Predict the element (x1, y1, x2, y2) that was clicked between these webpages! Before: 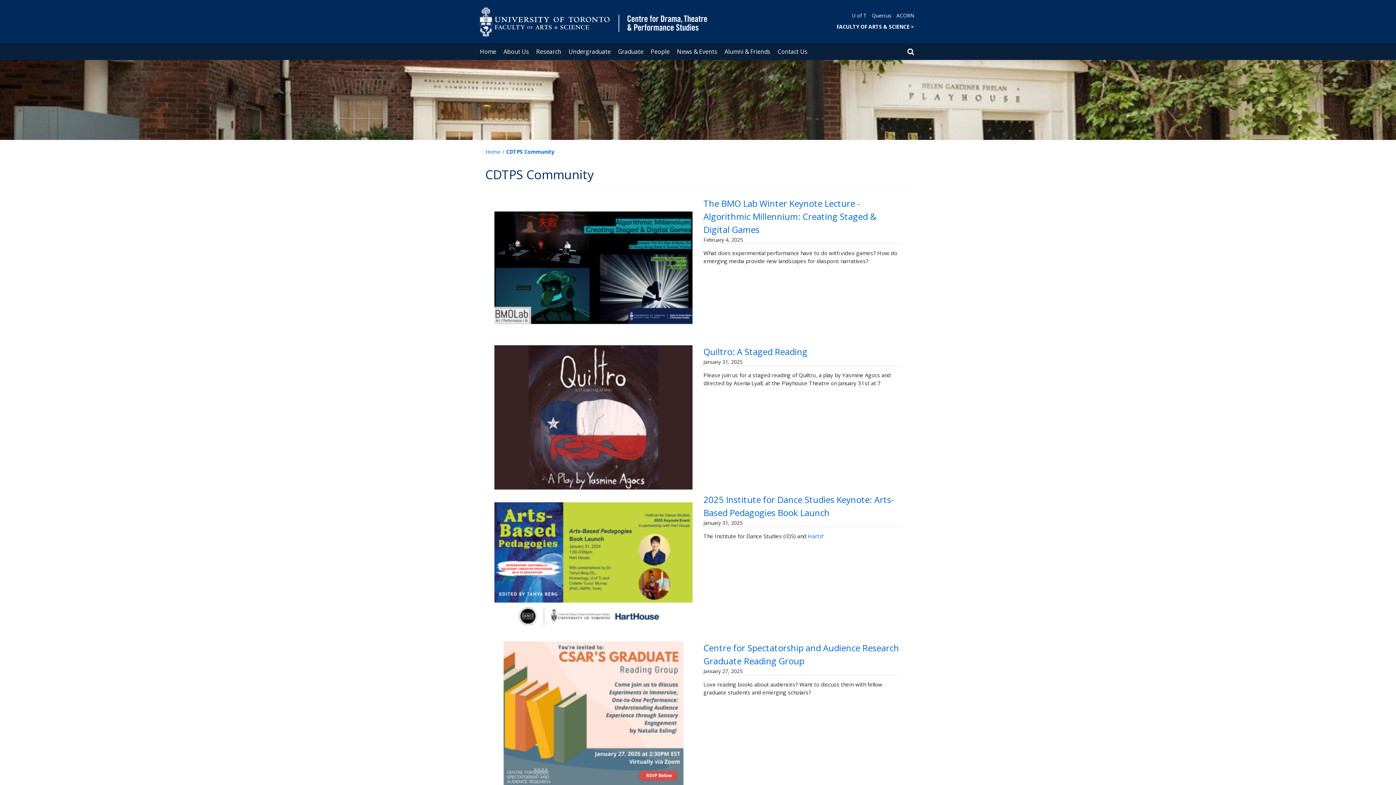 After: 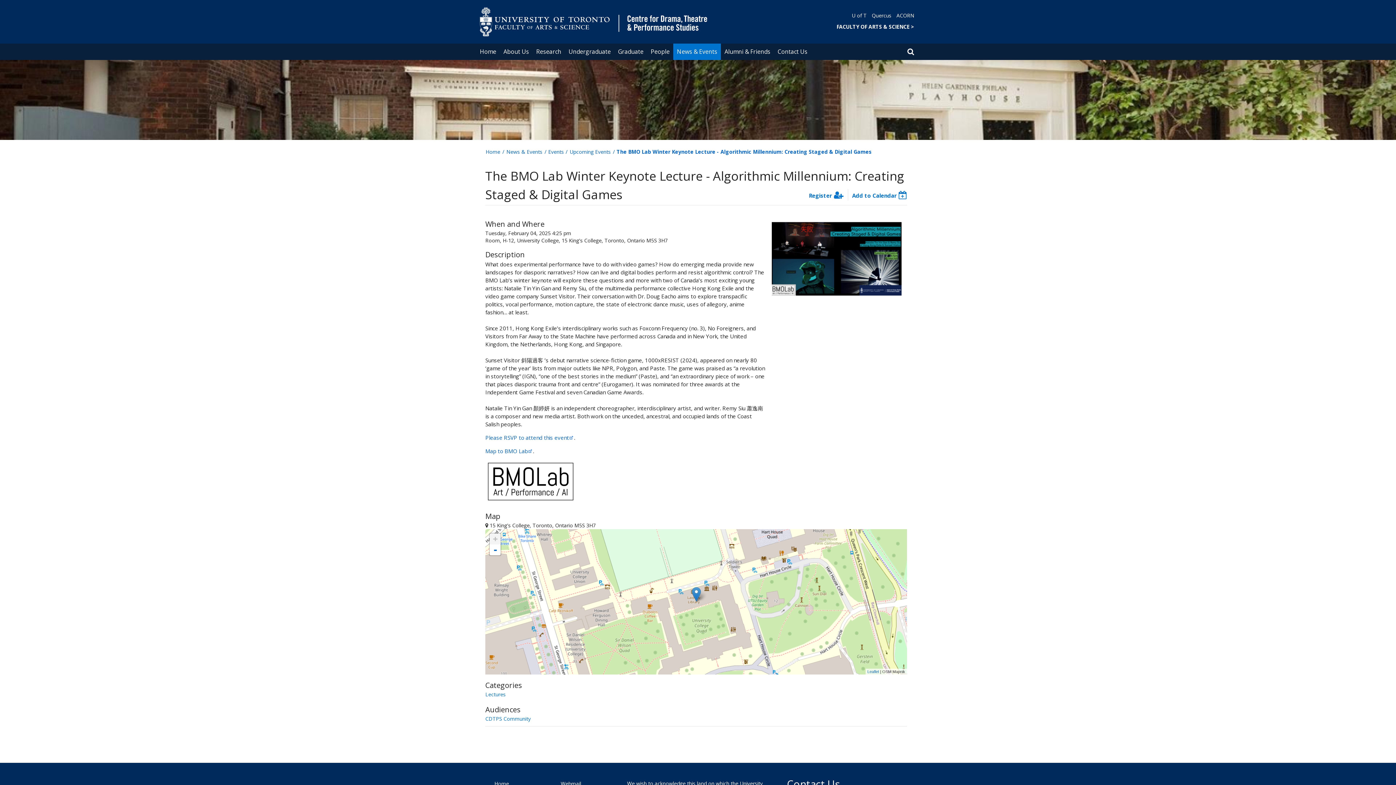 Action: label: The BMO Lab Winter Keynote Lecture - Algorithmic Millennium: Creating Staged & Digital Games bbox: (703, 197, 876, 235)